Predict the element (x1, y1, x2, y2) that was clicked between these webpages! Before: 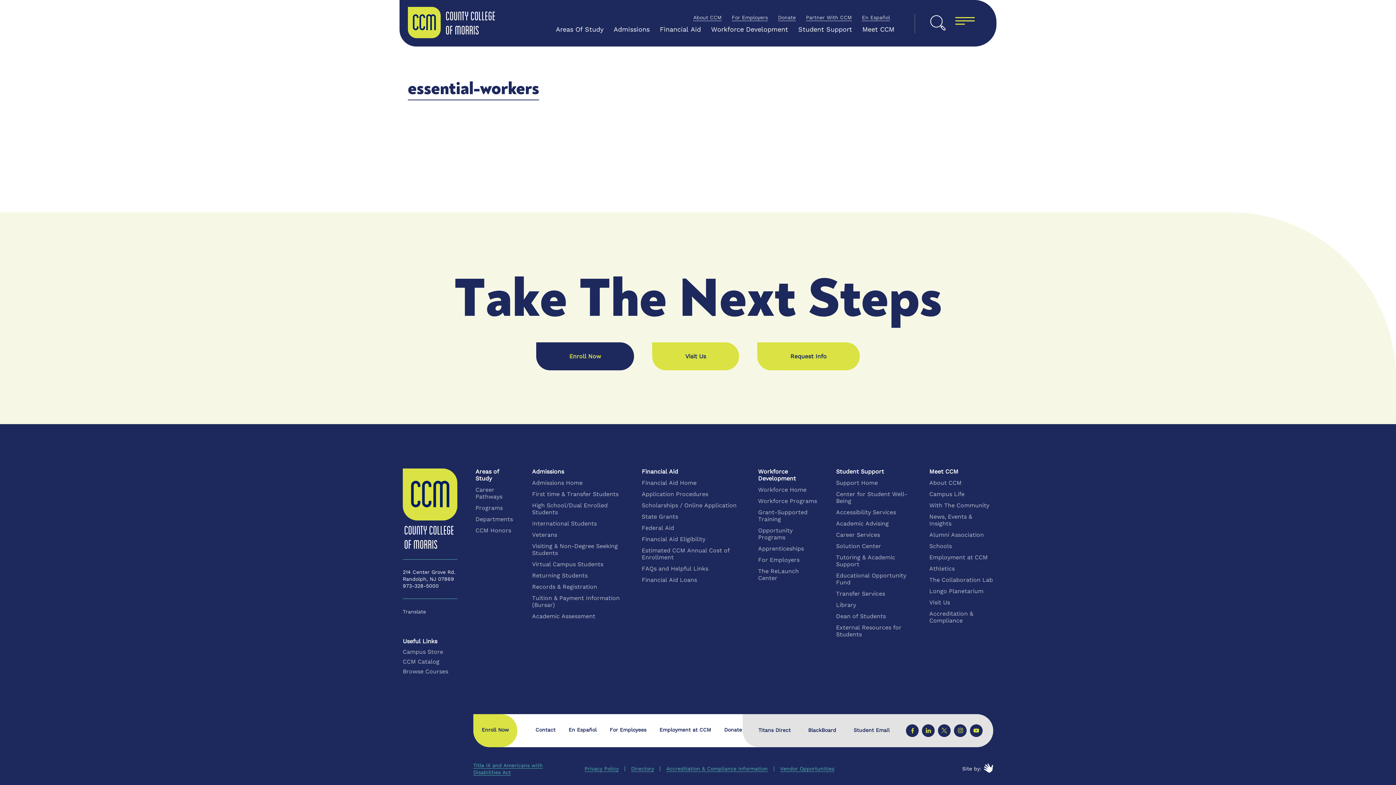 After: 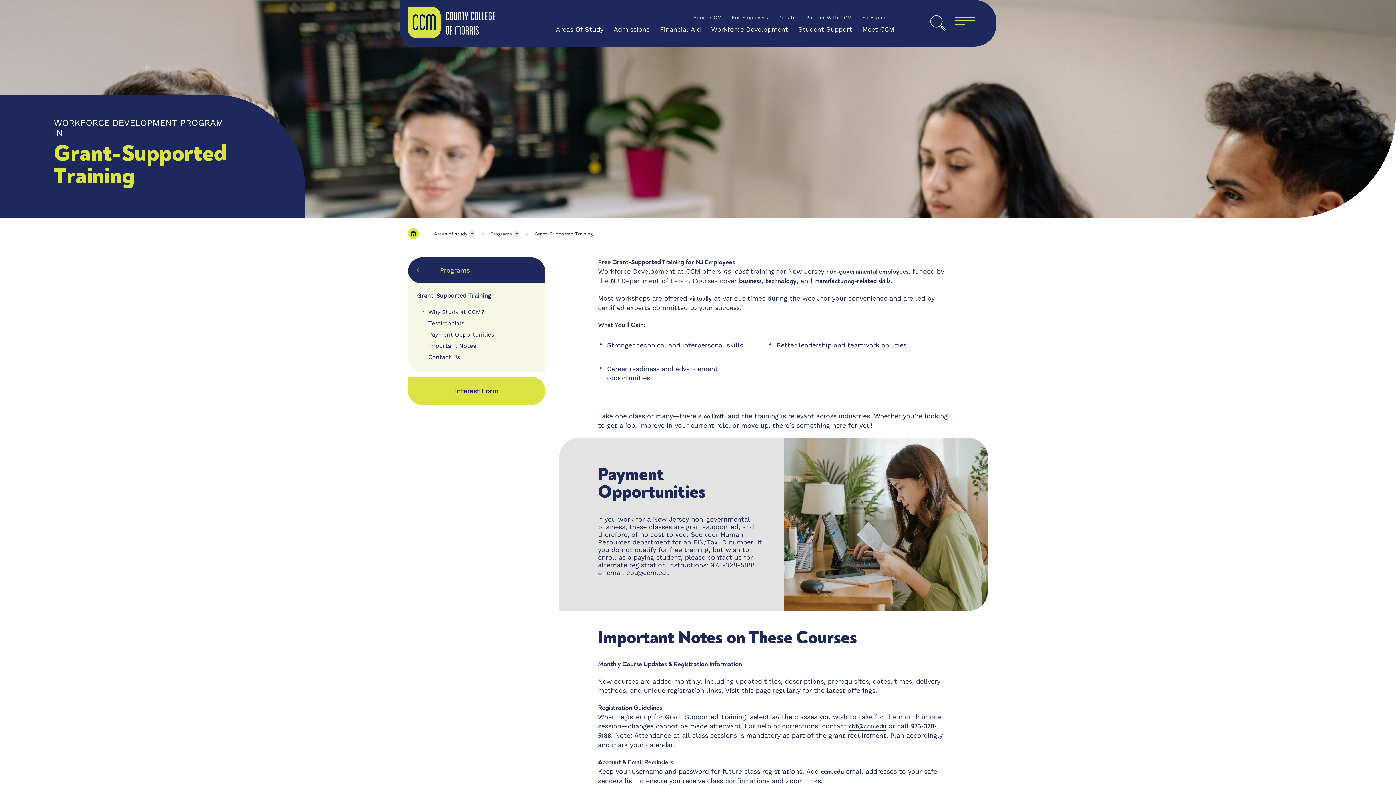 Action: bbox: (758, 509, 818, 522) label: Grant-Supported Training